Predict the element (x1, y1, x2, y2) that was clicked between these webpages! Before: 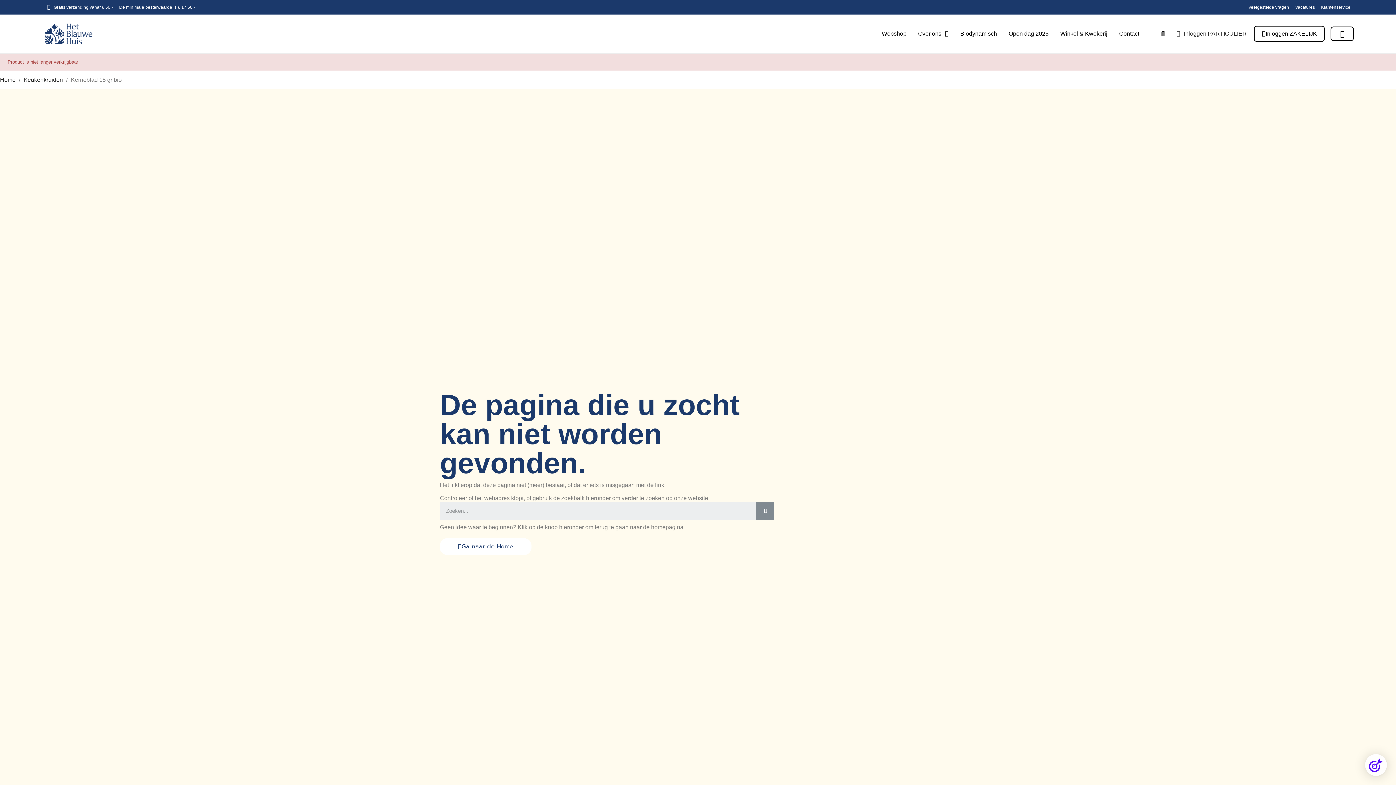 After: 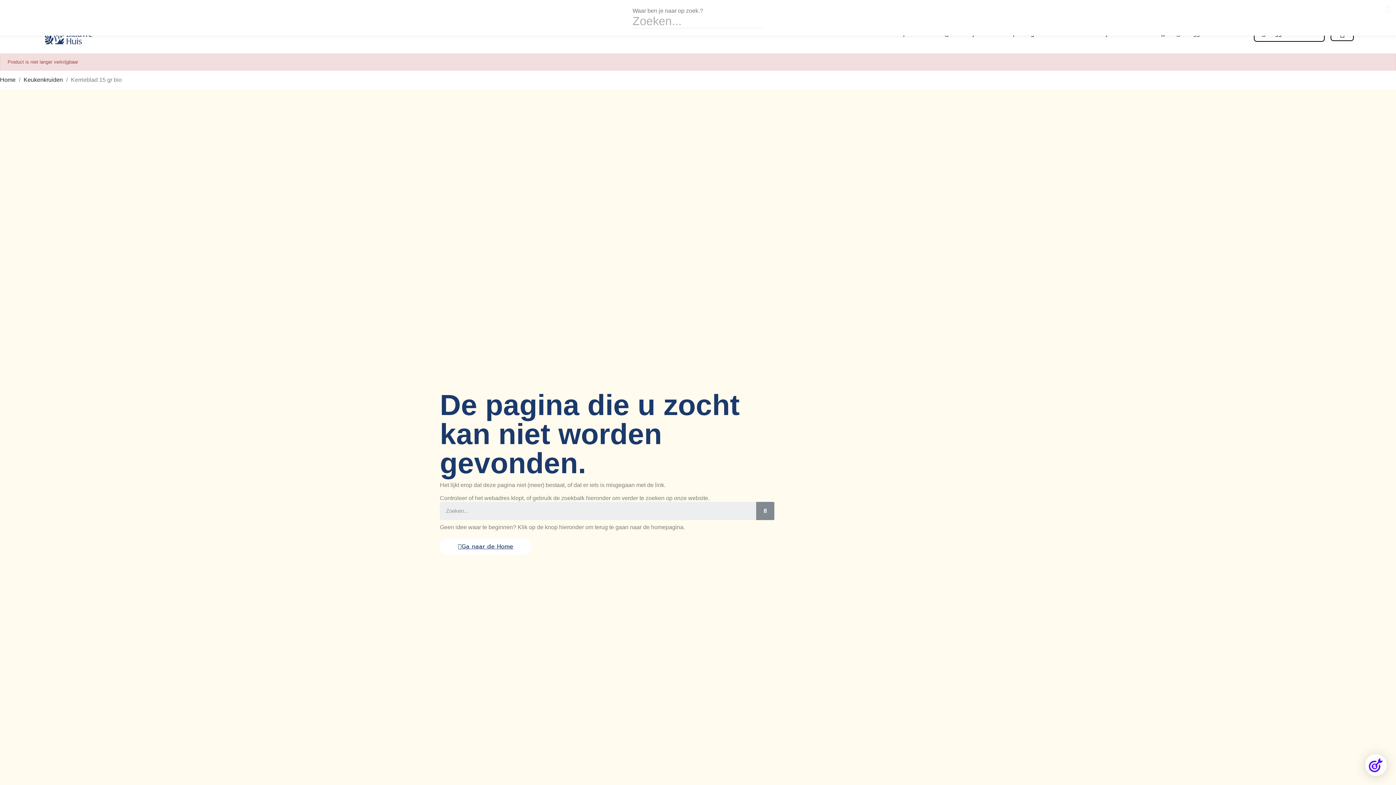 Action: label: Search bbox: (1156, 27, 1169, 40)